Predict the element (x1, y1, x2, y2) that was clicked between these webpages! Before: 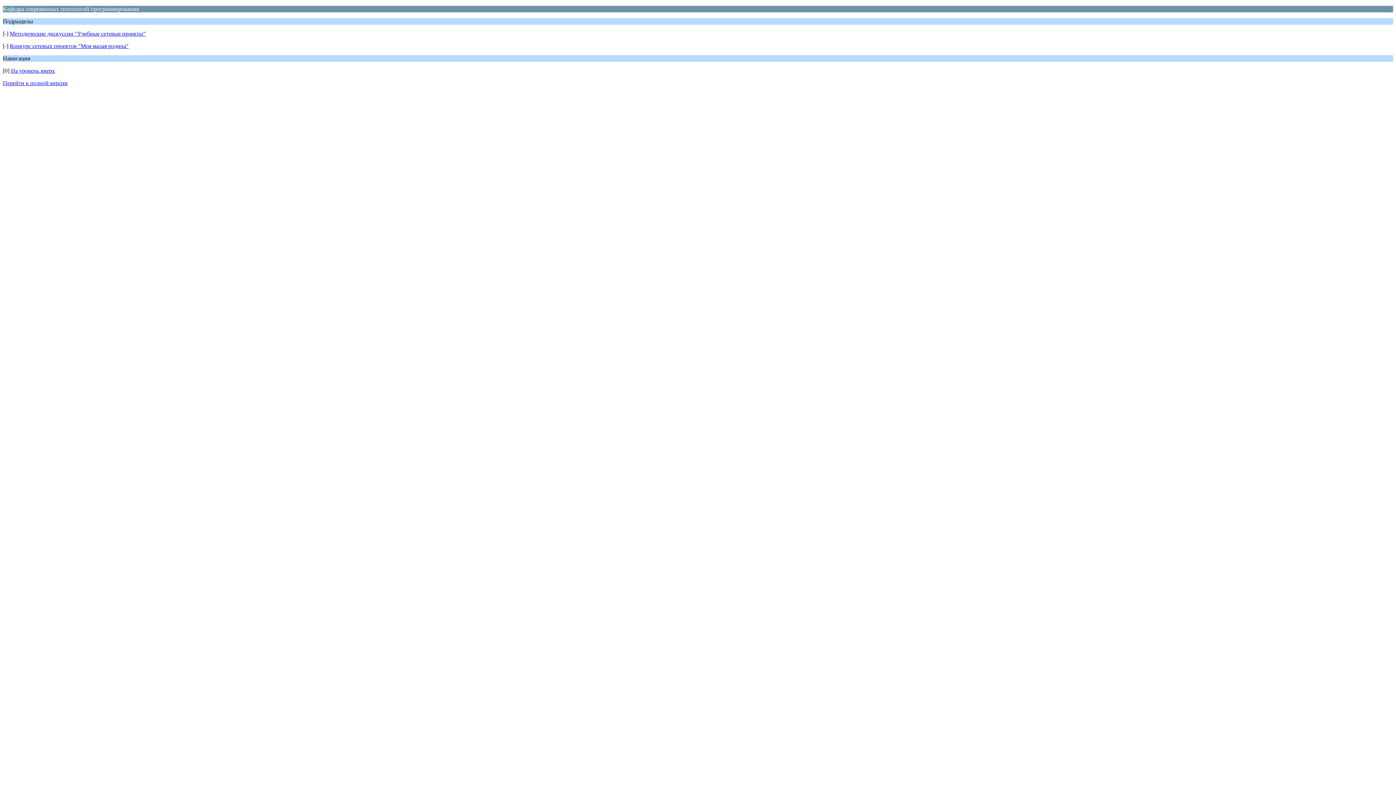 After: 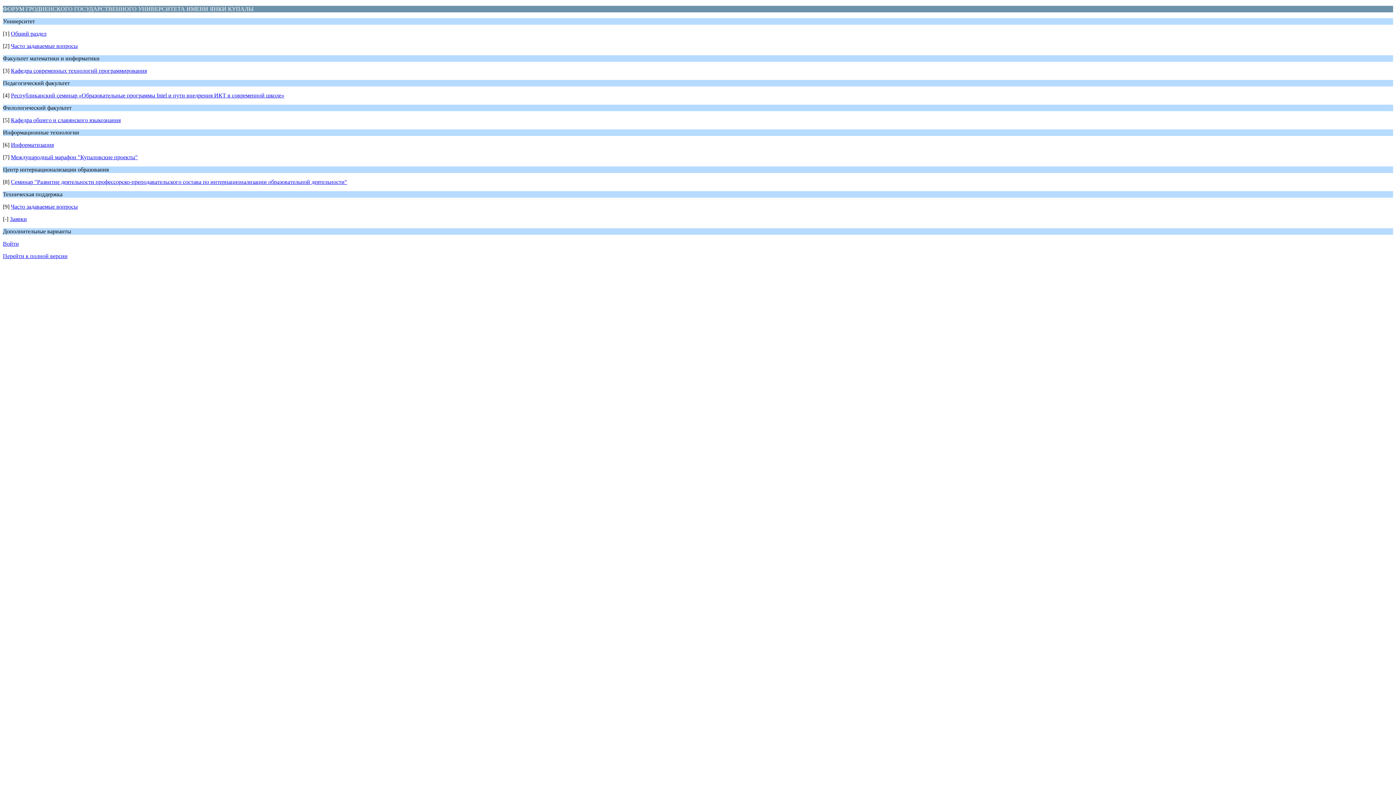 Action: label: На уровень вверх bbox: (10, 67, 54, 73)